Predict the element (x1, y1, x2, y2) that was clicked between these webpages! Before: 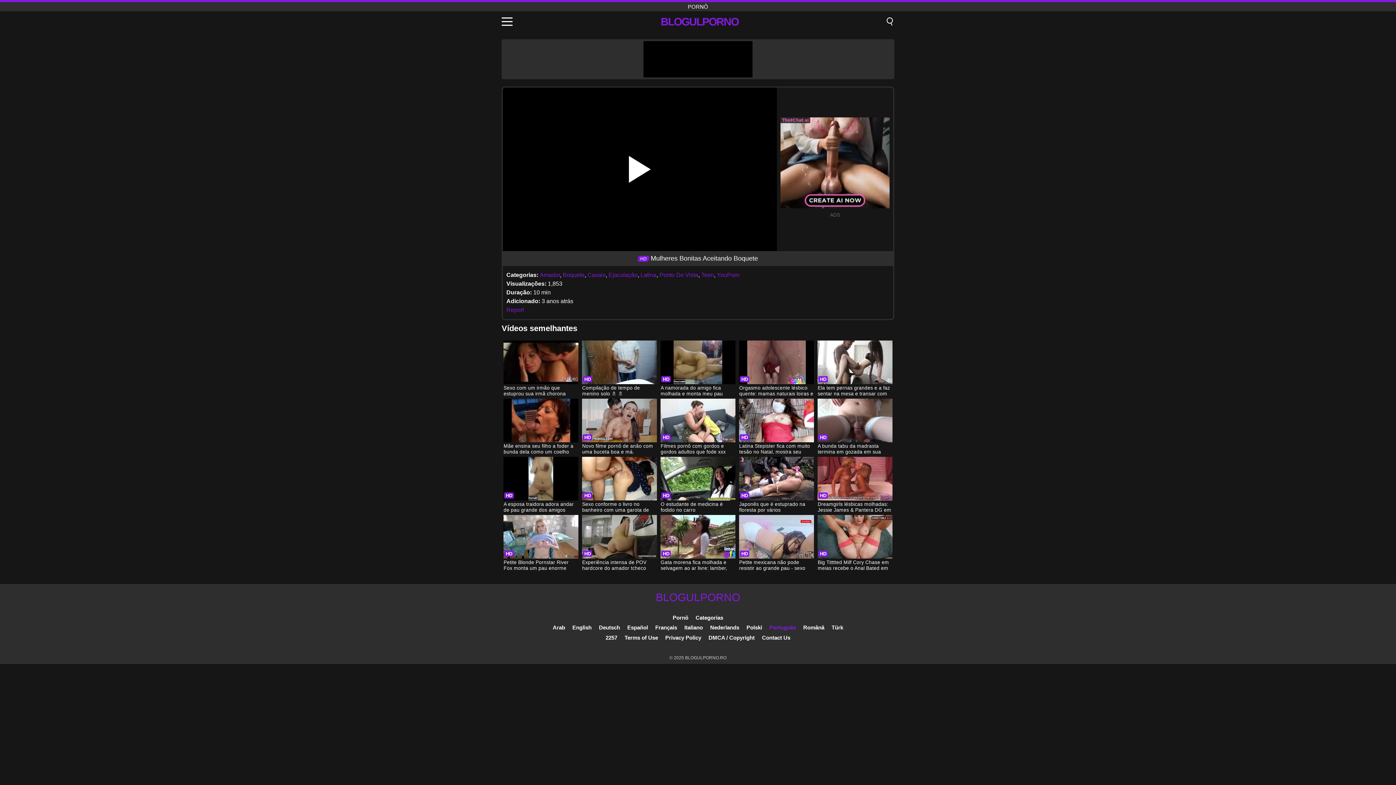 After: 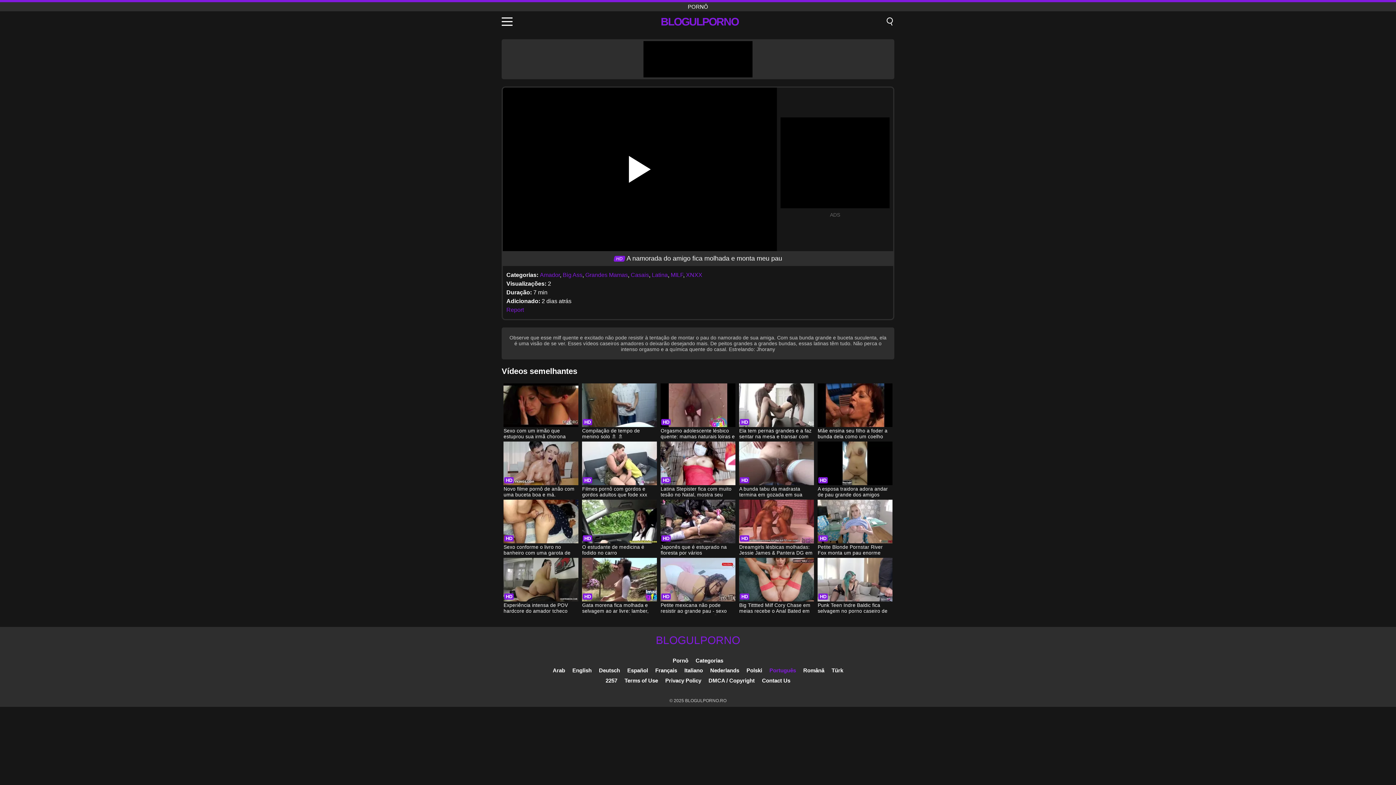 Action: label: A namorada do amigo fica molhada e monta meu pau bbox: (660, 340, 735, 397)